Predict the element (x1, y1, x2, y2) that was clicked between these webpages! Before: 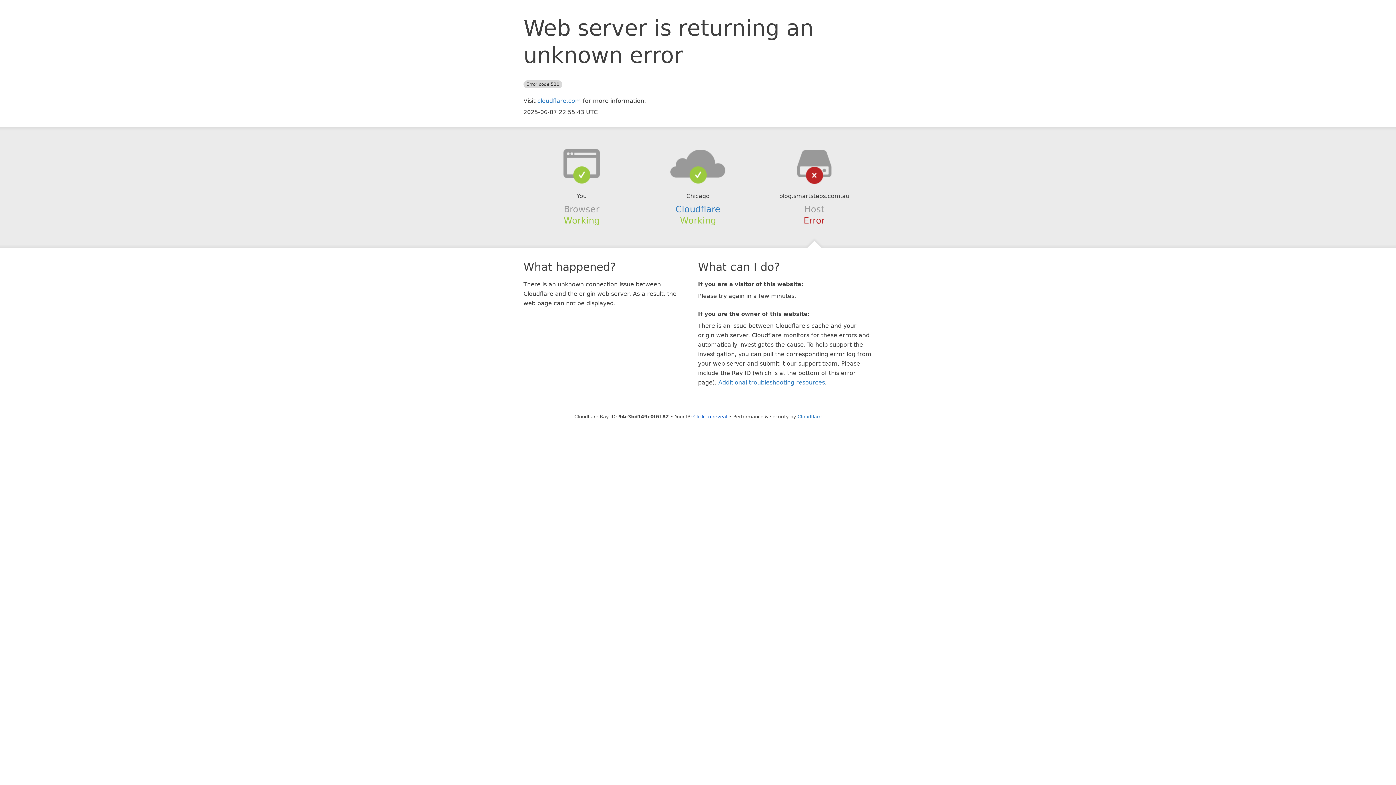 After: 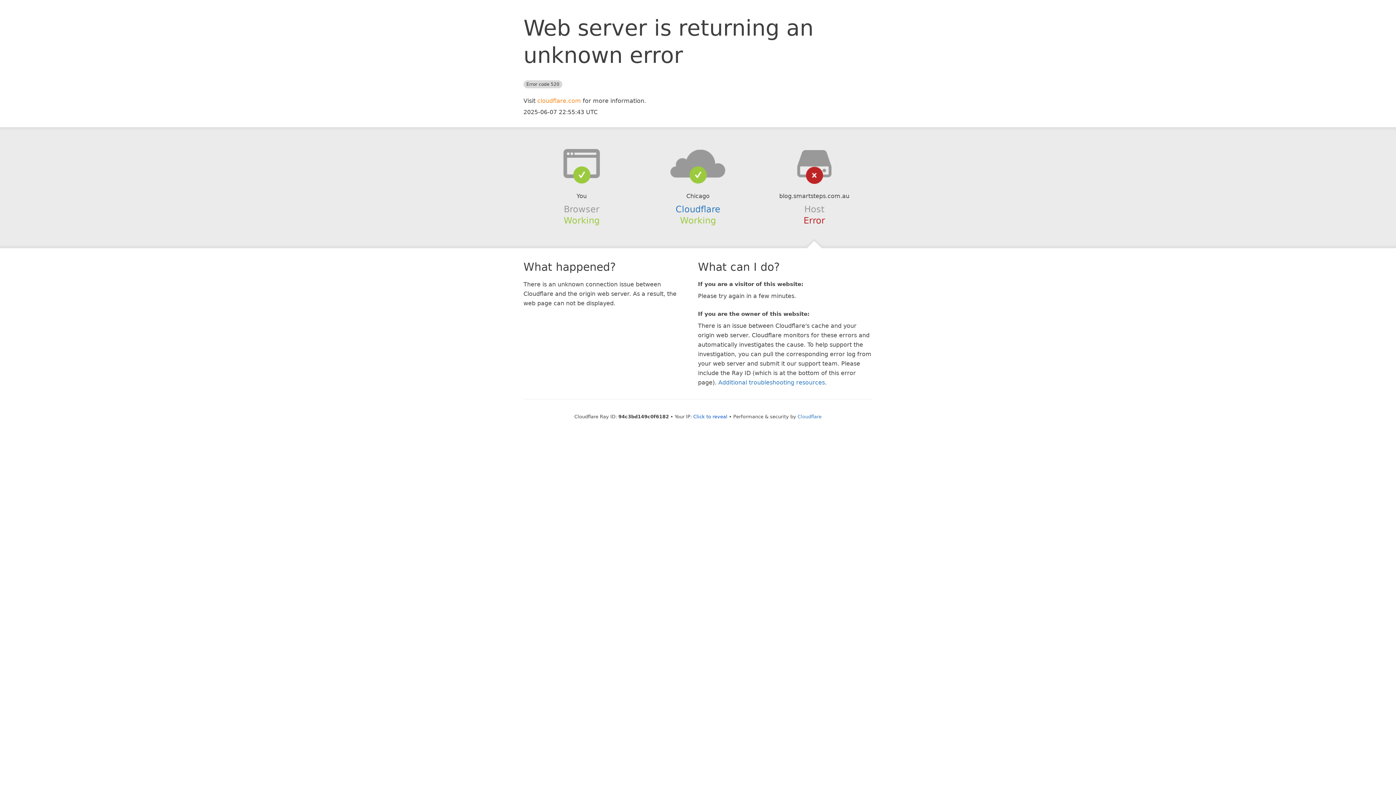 Action: bbox: (537, 97, 581, 104) label: cloudflare.com